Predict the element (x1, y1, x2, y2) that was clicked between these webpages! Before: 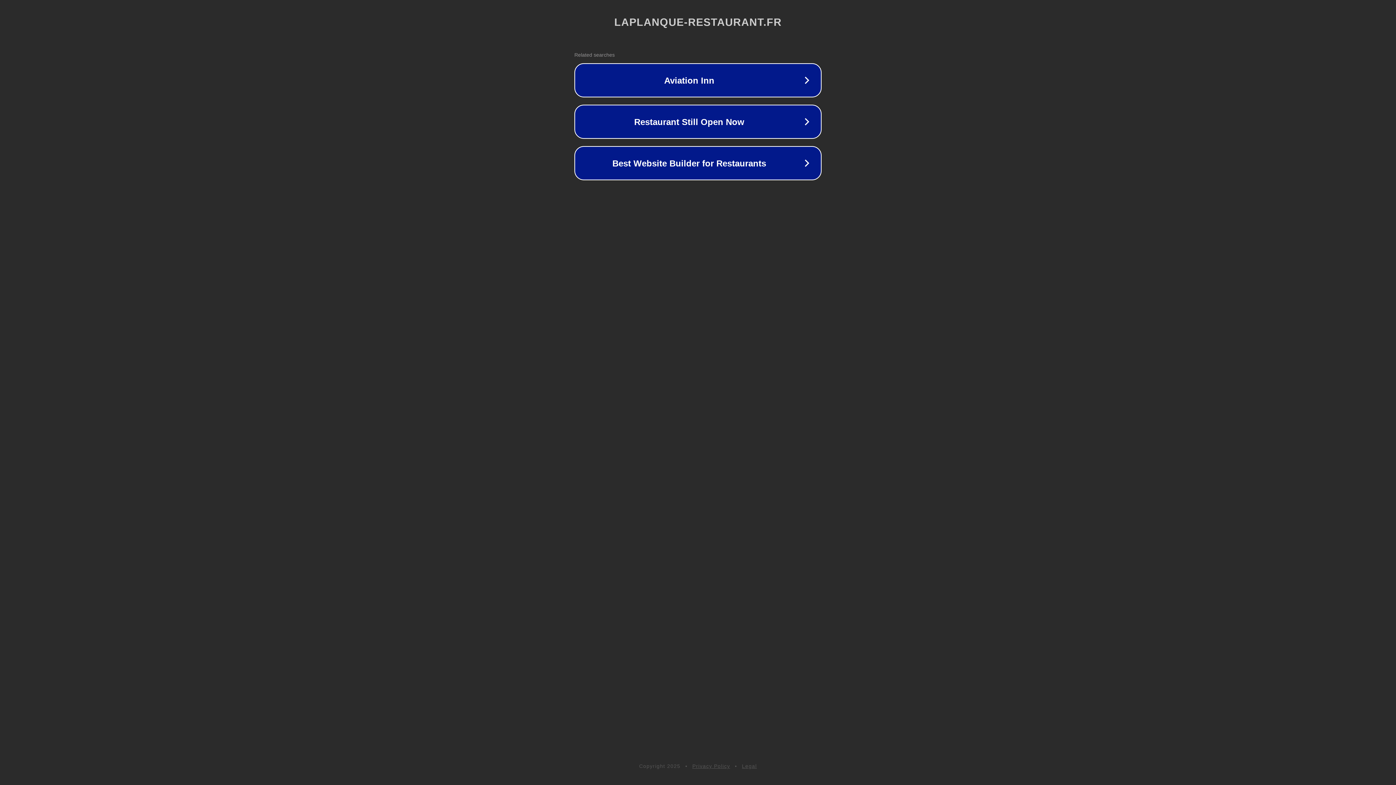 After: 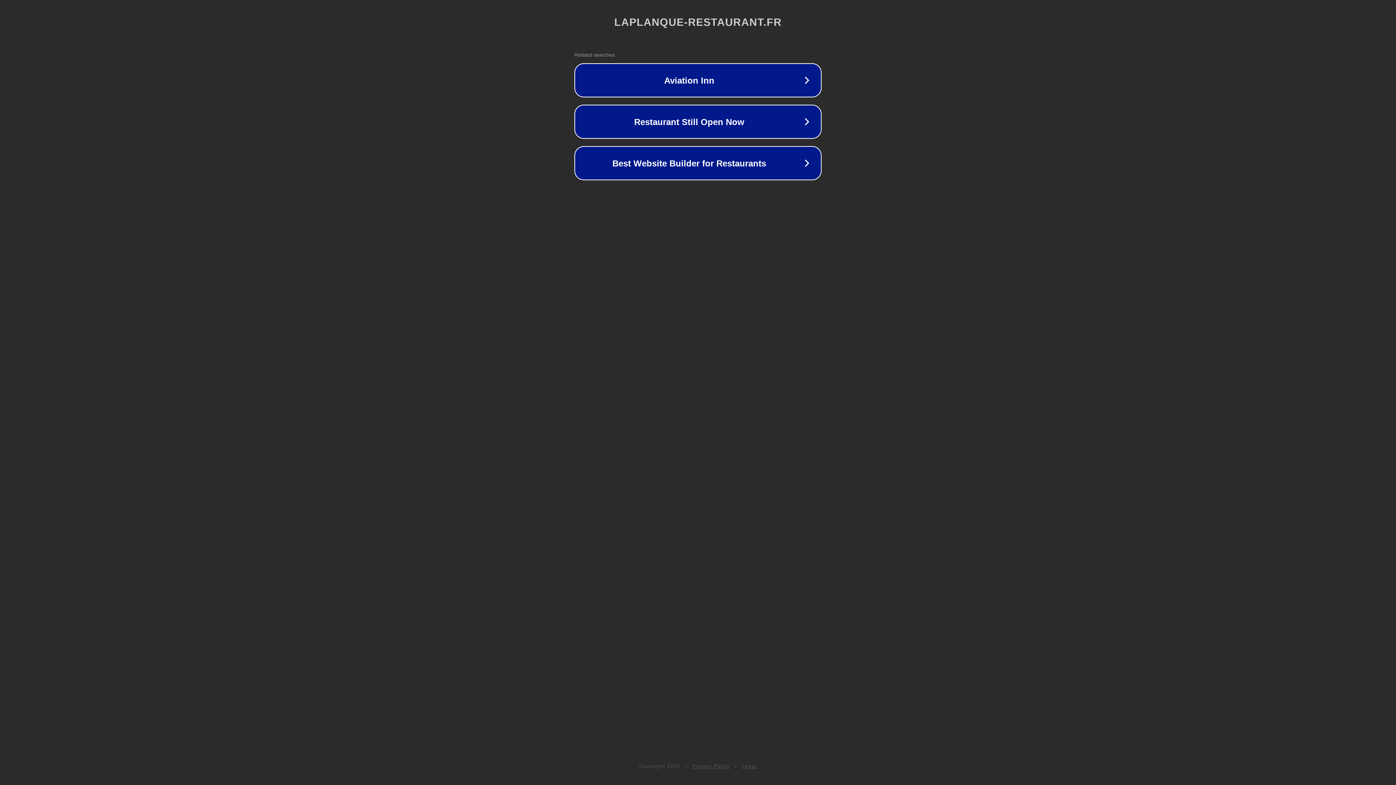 Action: label: Privacy Policy bbox: (692, 763, 730, 769)